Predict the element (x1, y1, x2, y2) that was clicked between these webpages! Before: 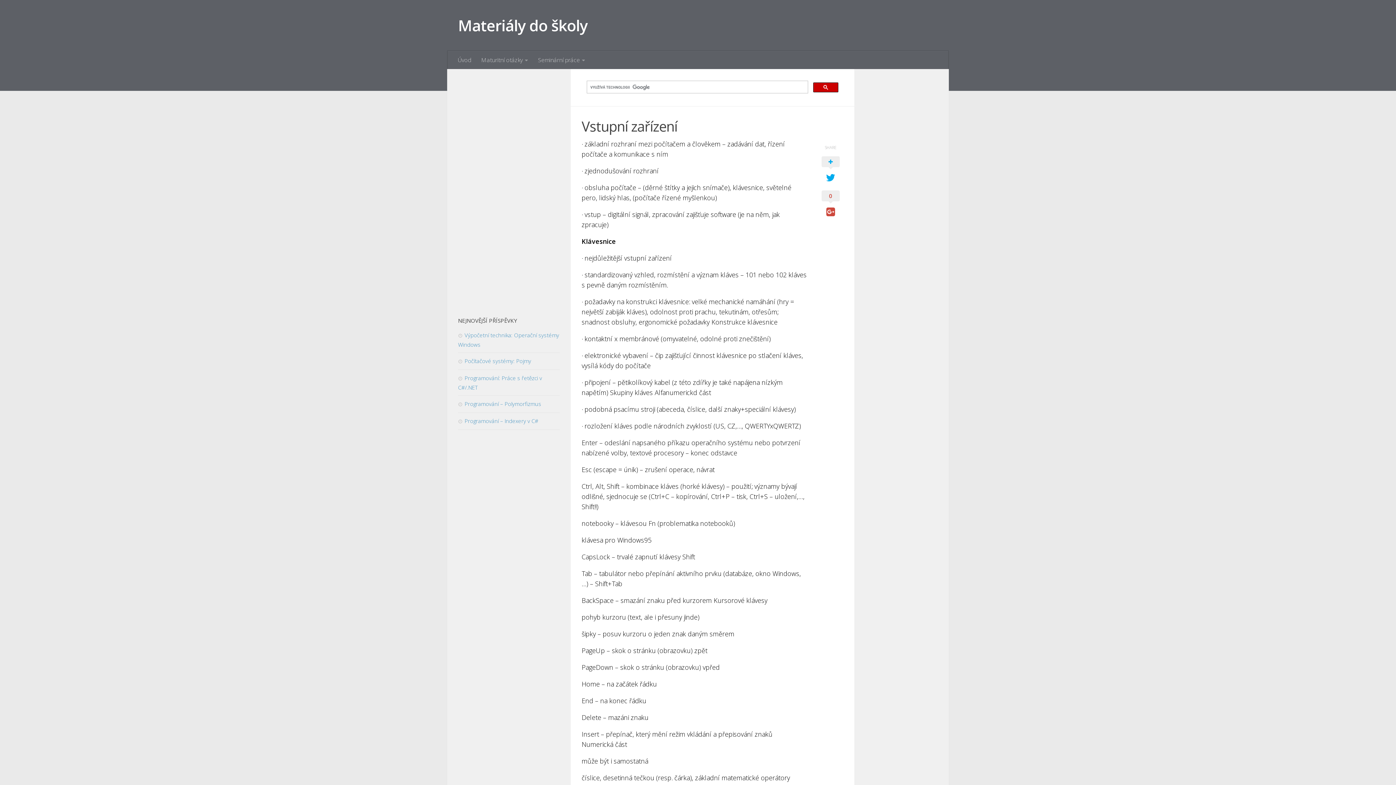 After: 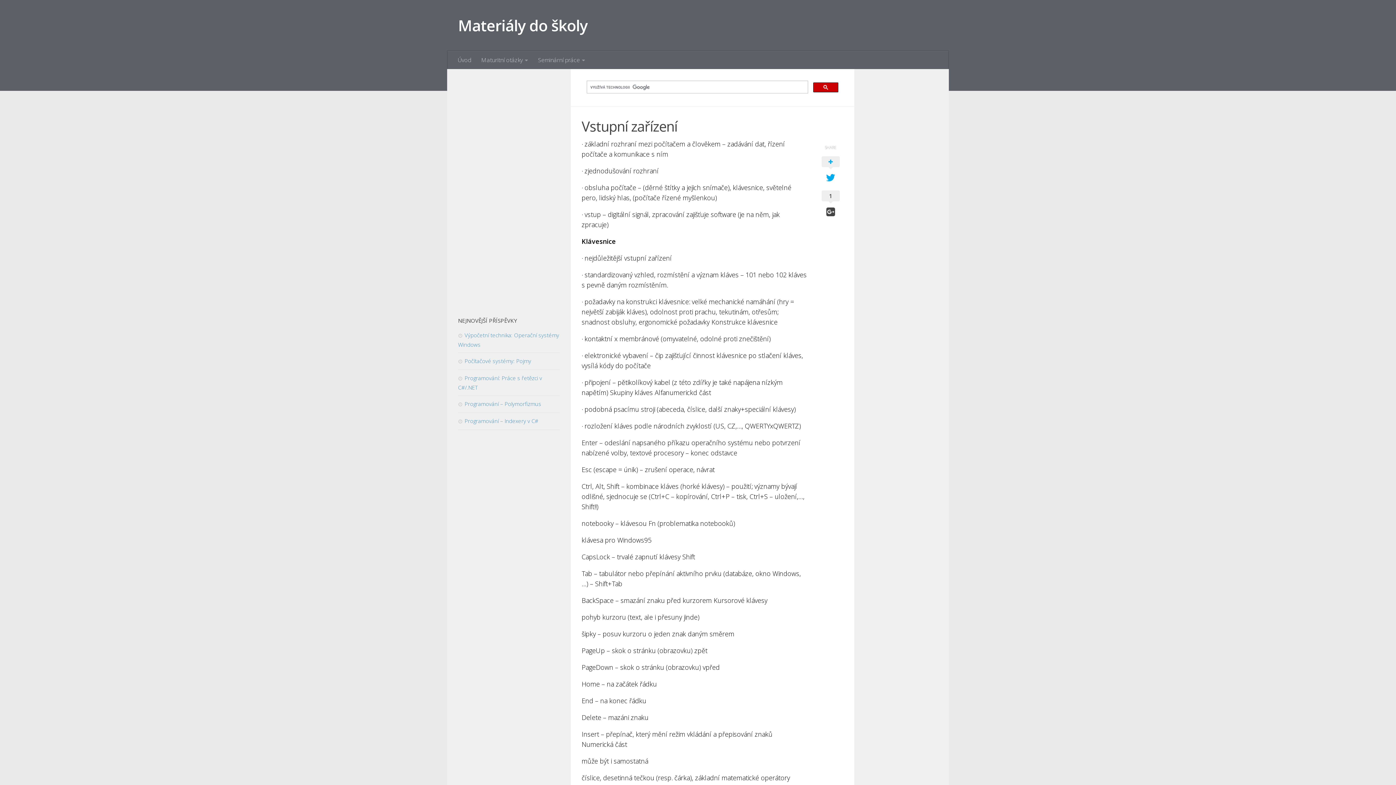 Action: label: 0 bbox: (821, 190, 840, 217)